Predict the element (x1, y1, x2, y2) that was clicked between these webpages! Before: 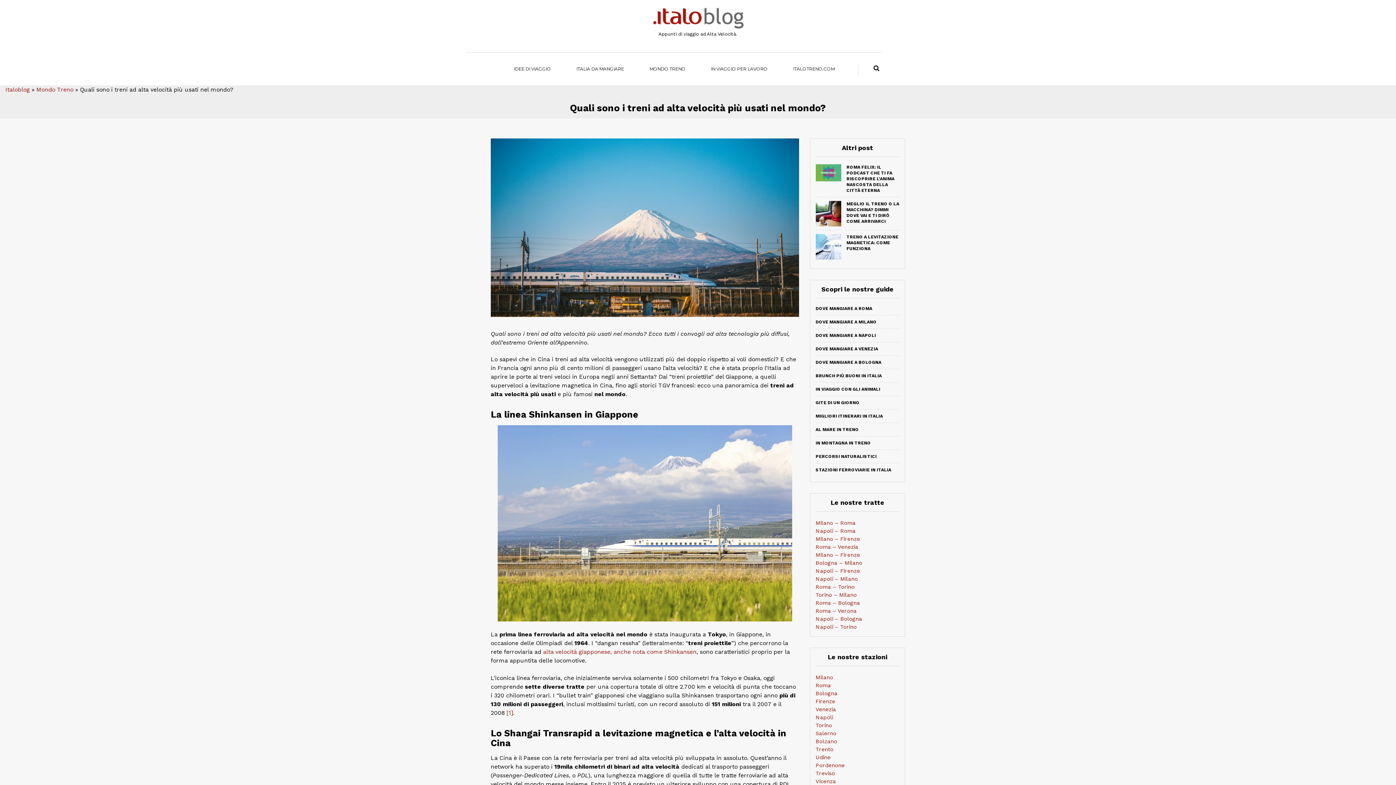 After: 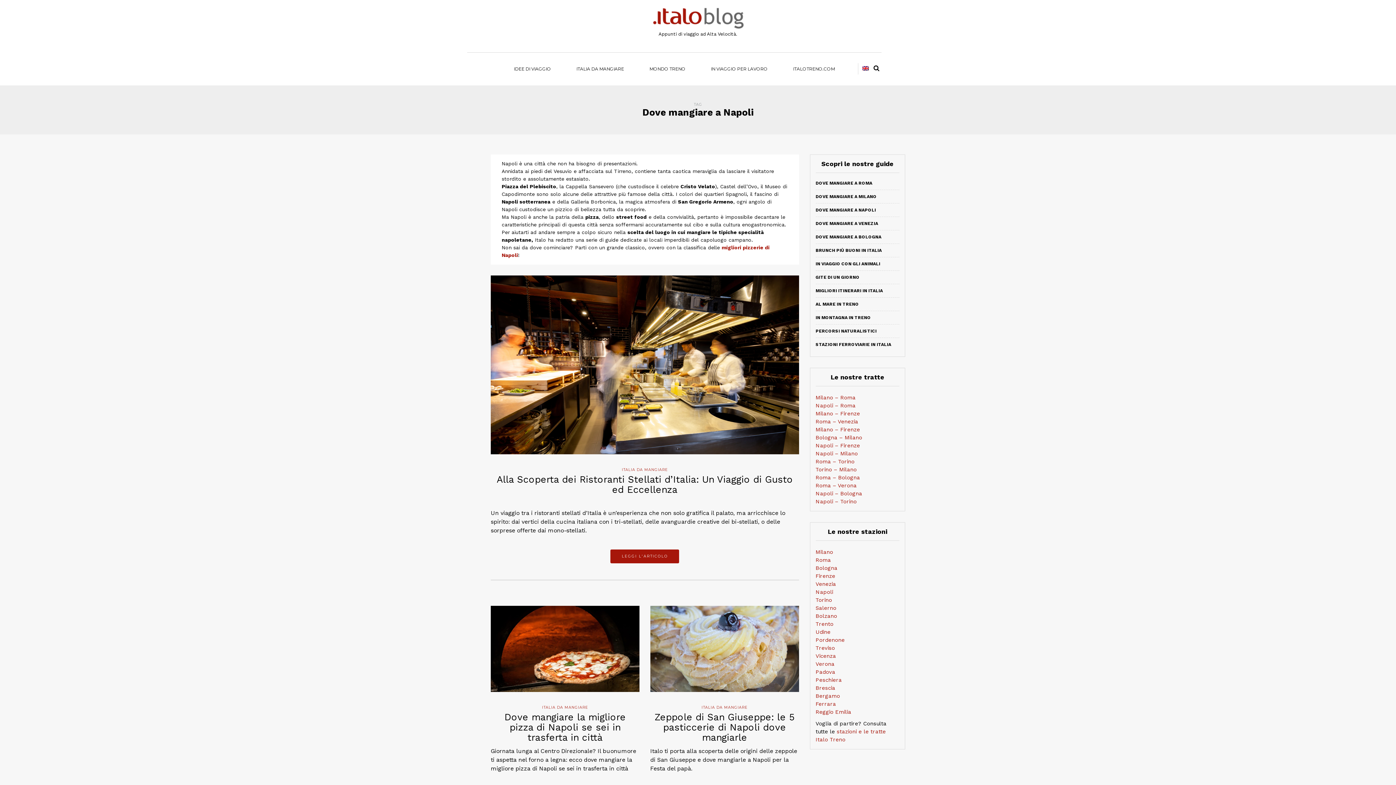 Action: label: DOVE MANGIARE A NAPOLI bbox: (815, 333, 876, 338)